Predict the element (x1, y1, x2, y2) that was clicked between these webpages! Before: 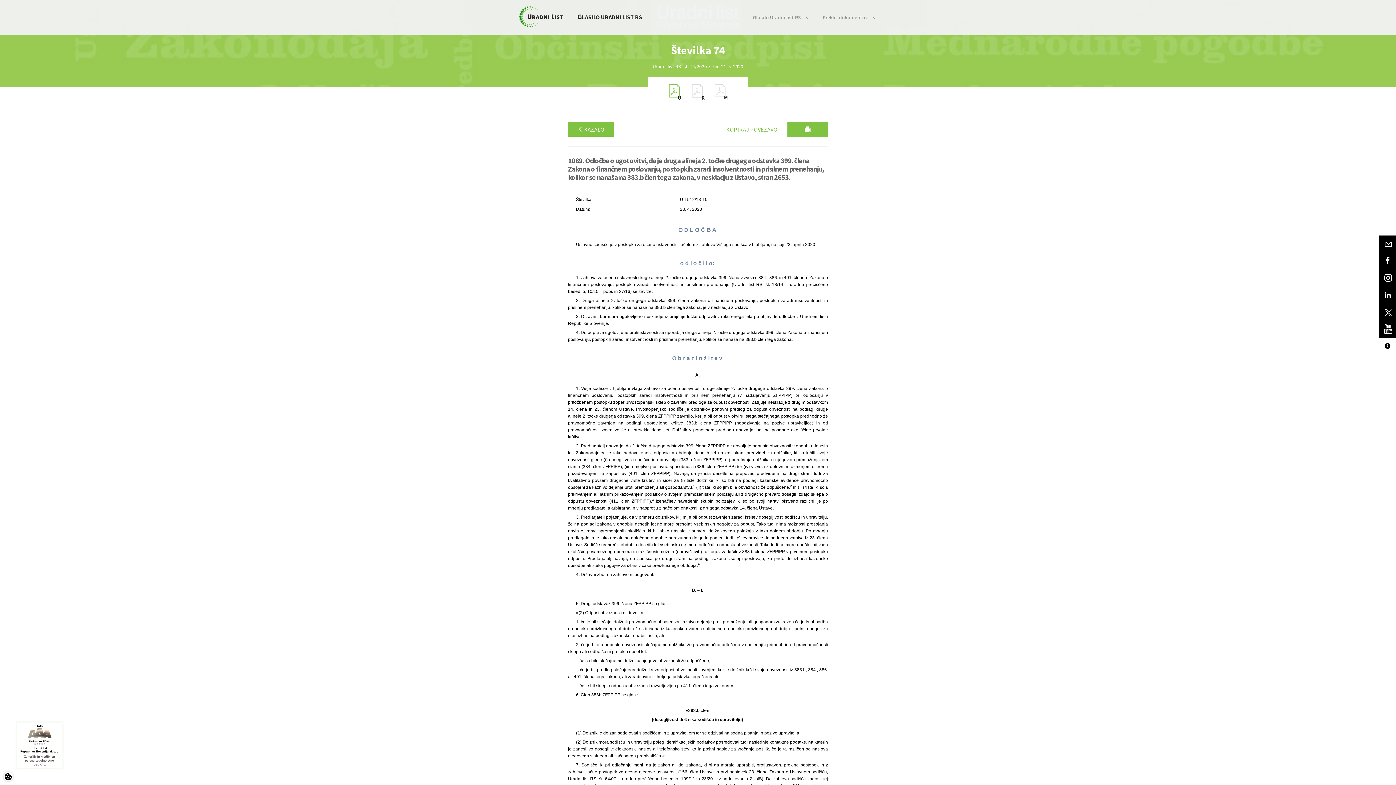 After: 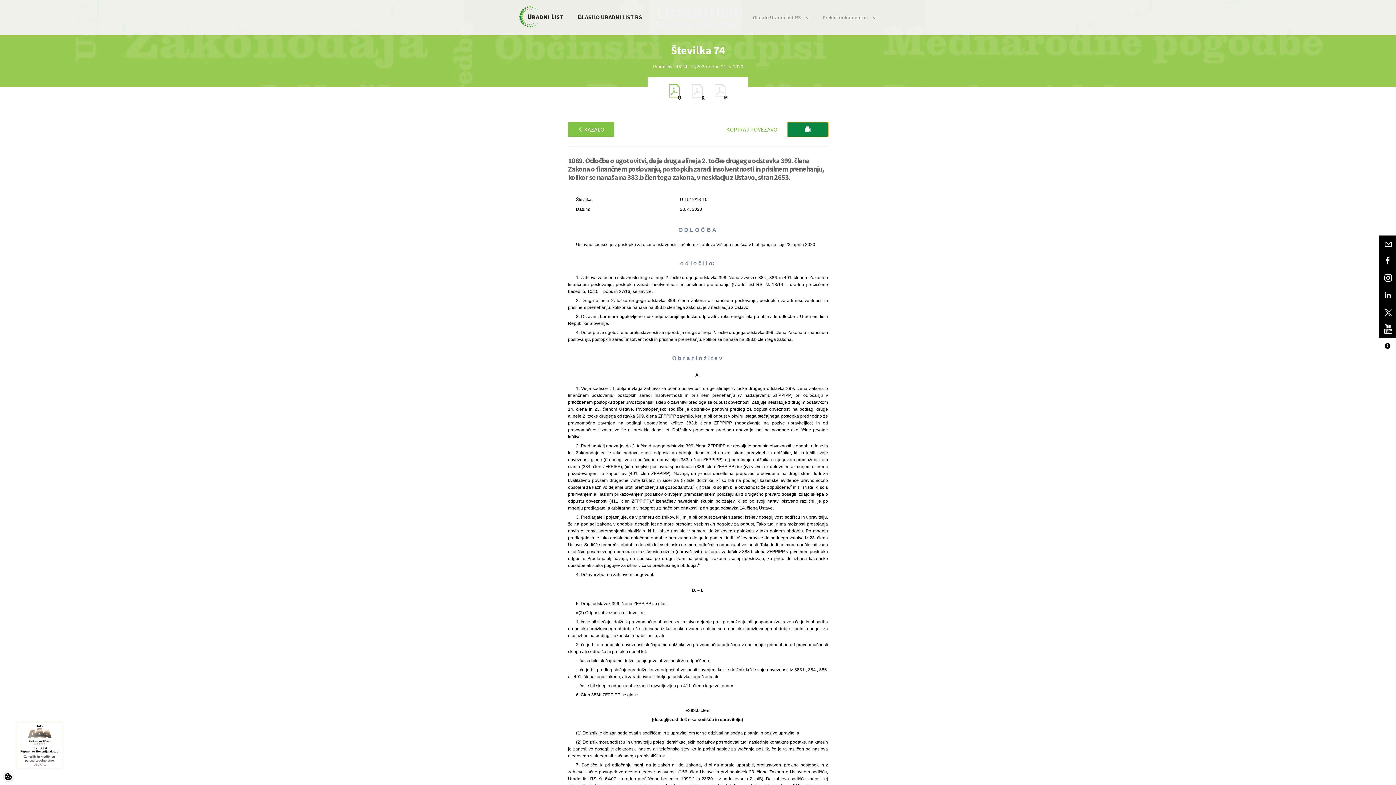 Action: bbox: (787, 122, 828, 137)